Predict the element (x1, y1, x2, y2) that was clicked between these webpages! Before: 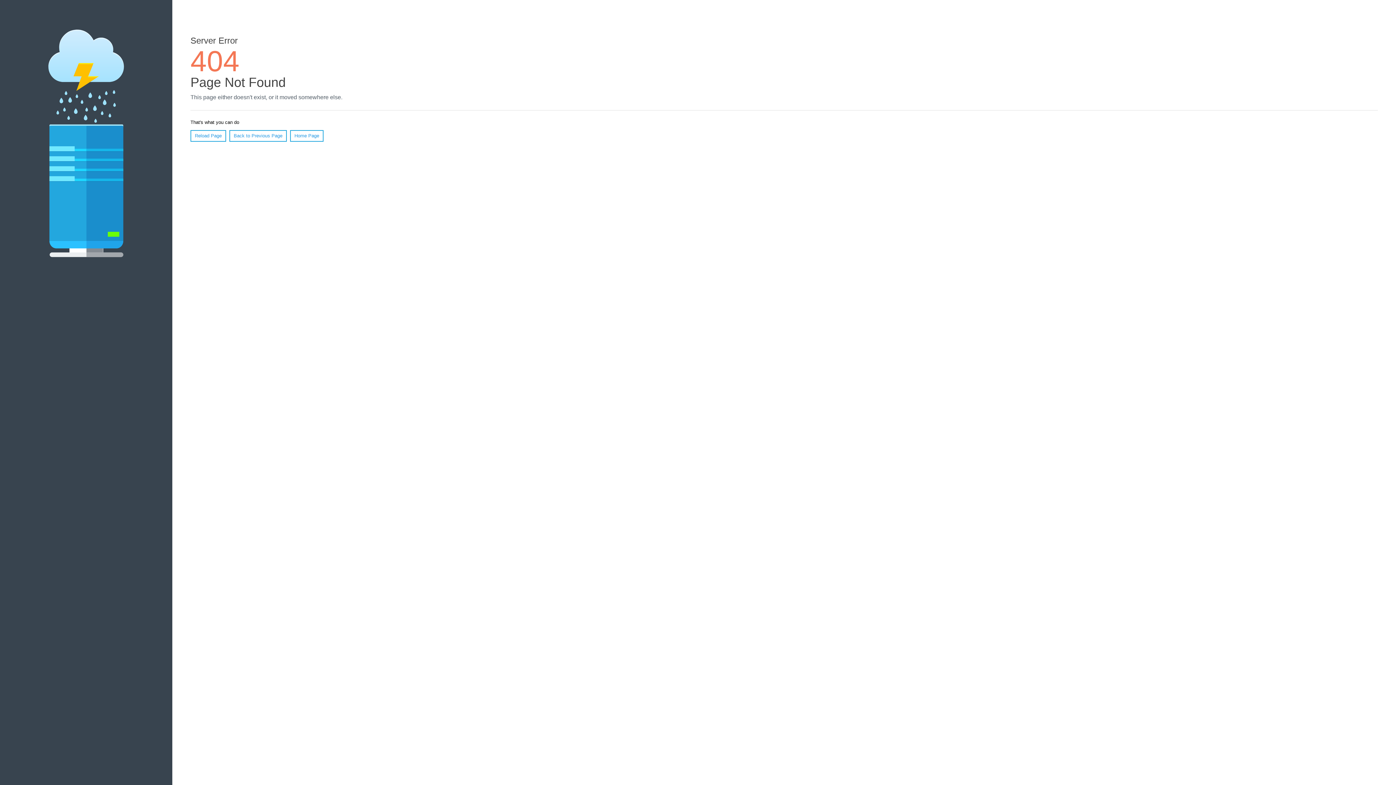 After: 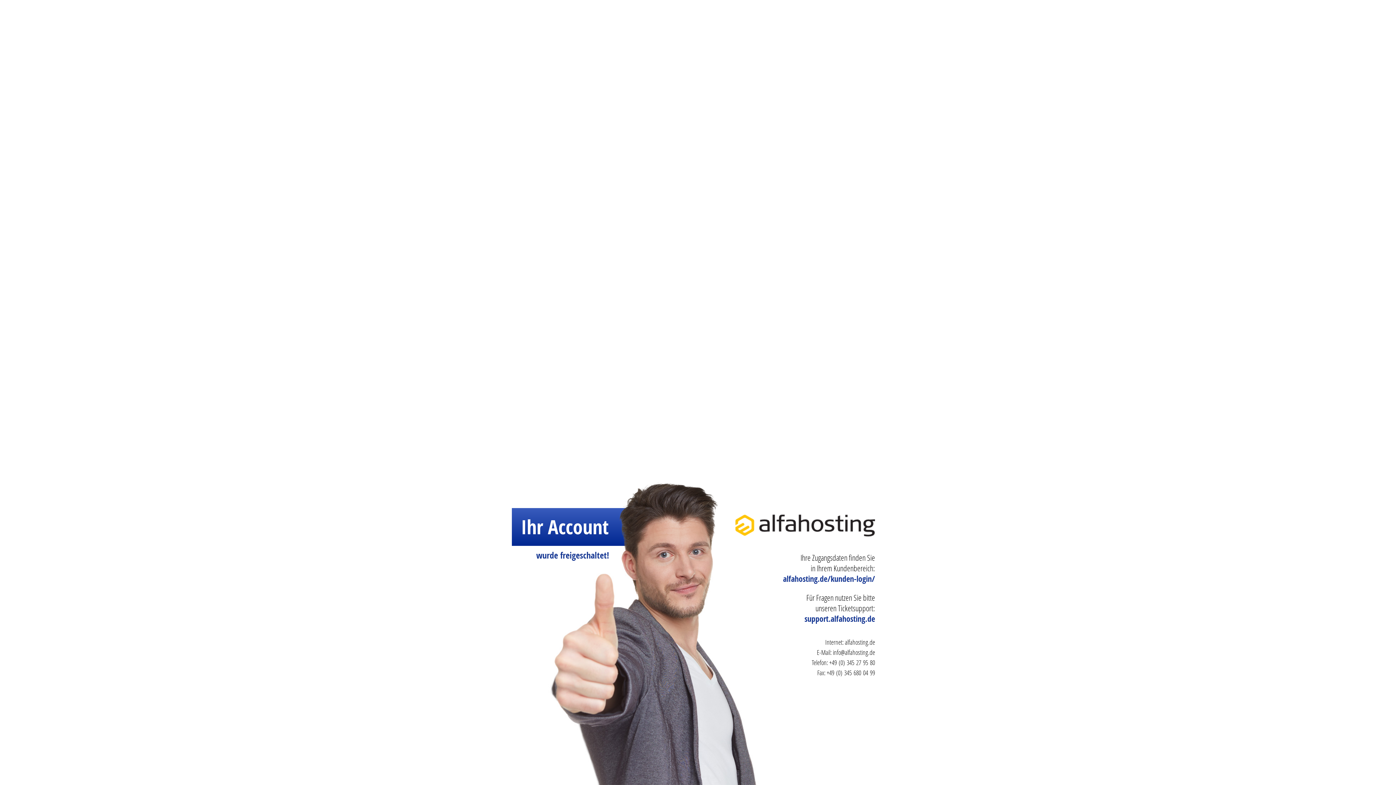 Action: label: Home Page bbox: (290, 130, 323, 141)